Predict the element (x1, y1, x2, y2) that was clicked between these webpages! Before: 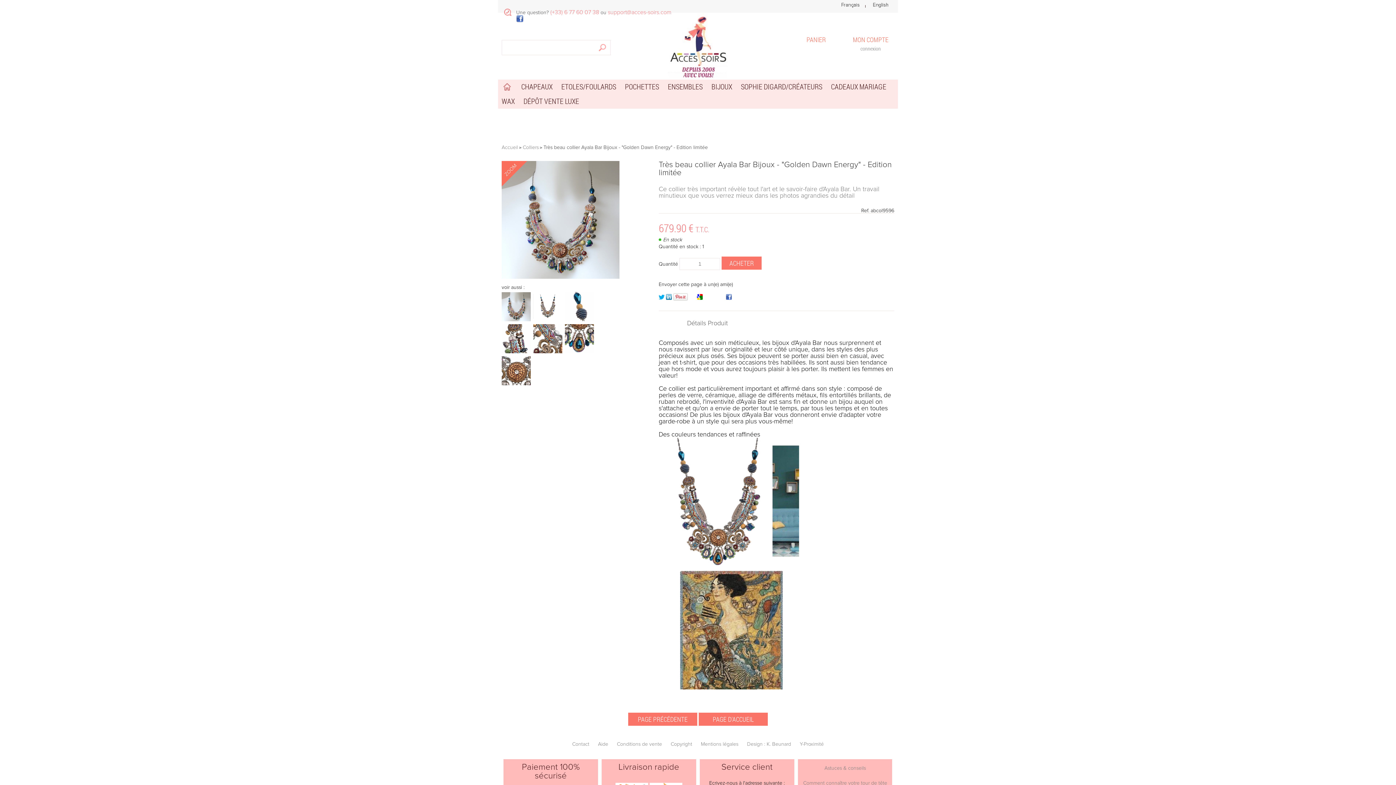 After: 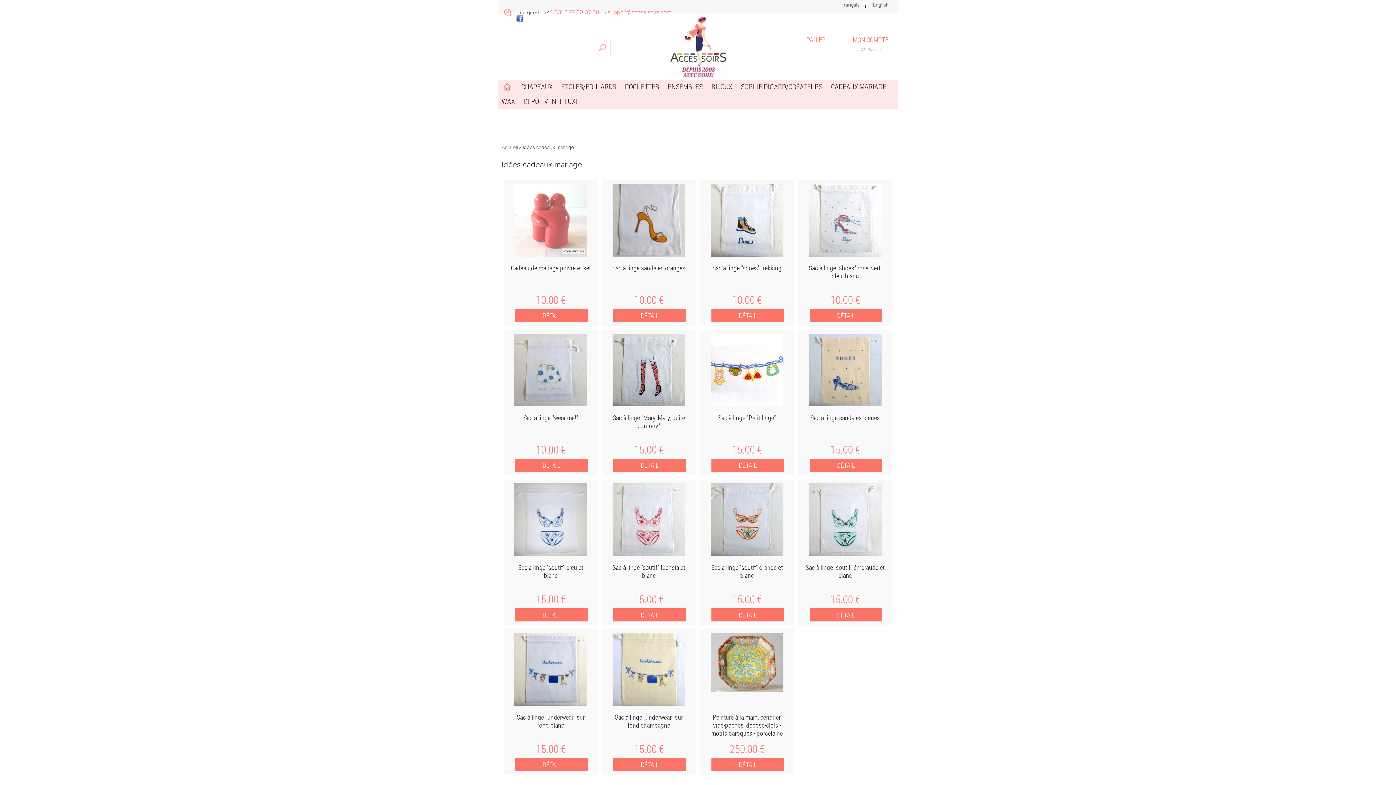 Action: bbox: (827, 79, 890, 94) label: CADEAUX MARIAGE